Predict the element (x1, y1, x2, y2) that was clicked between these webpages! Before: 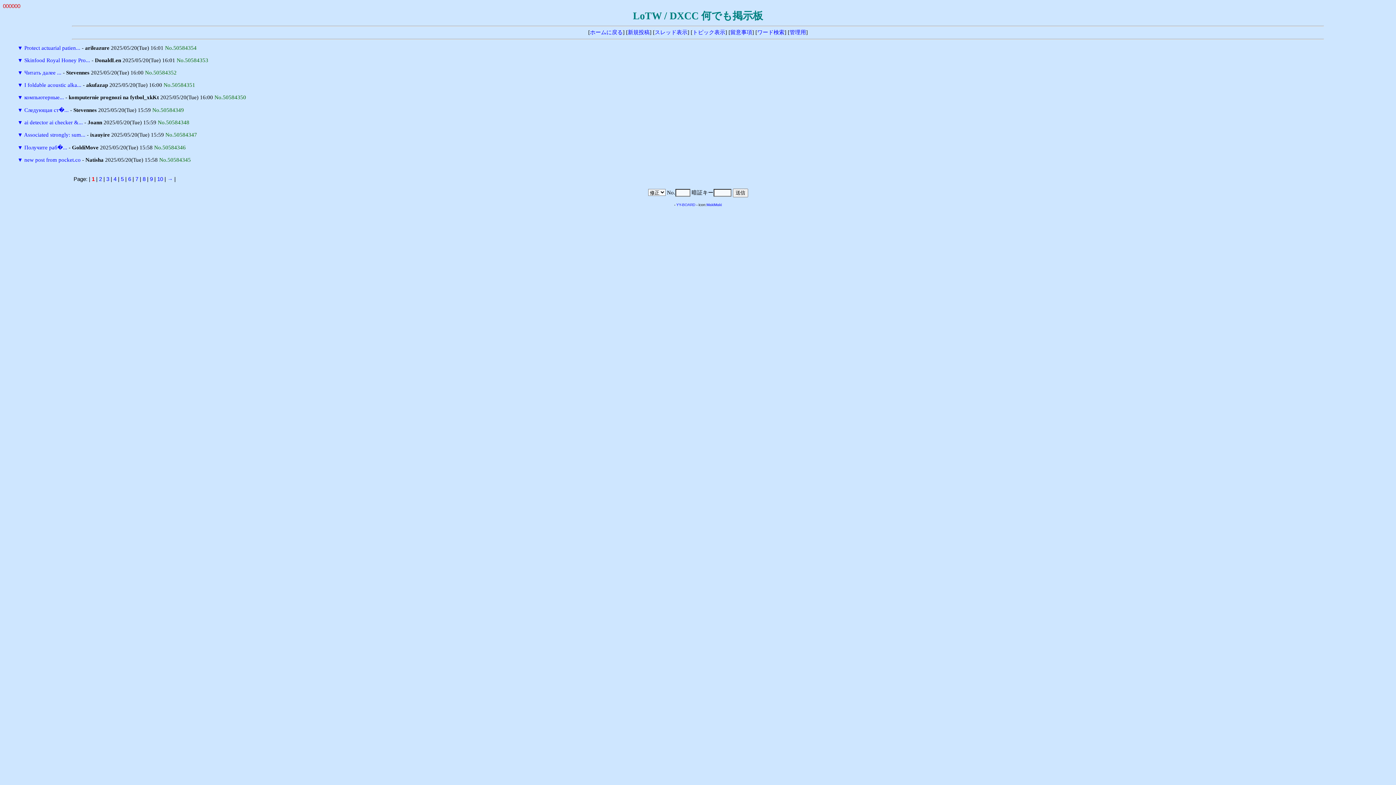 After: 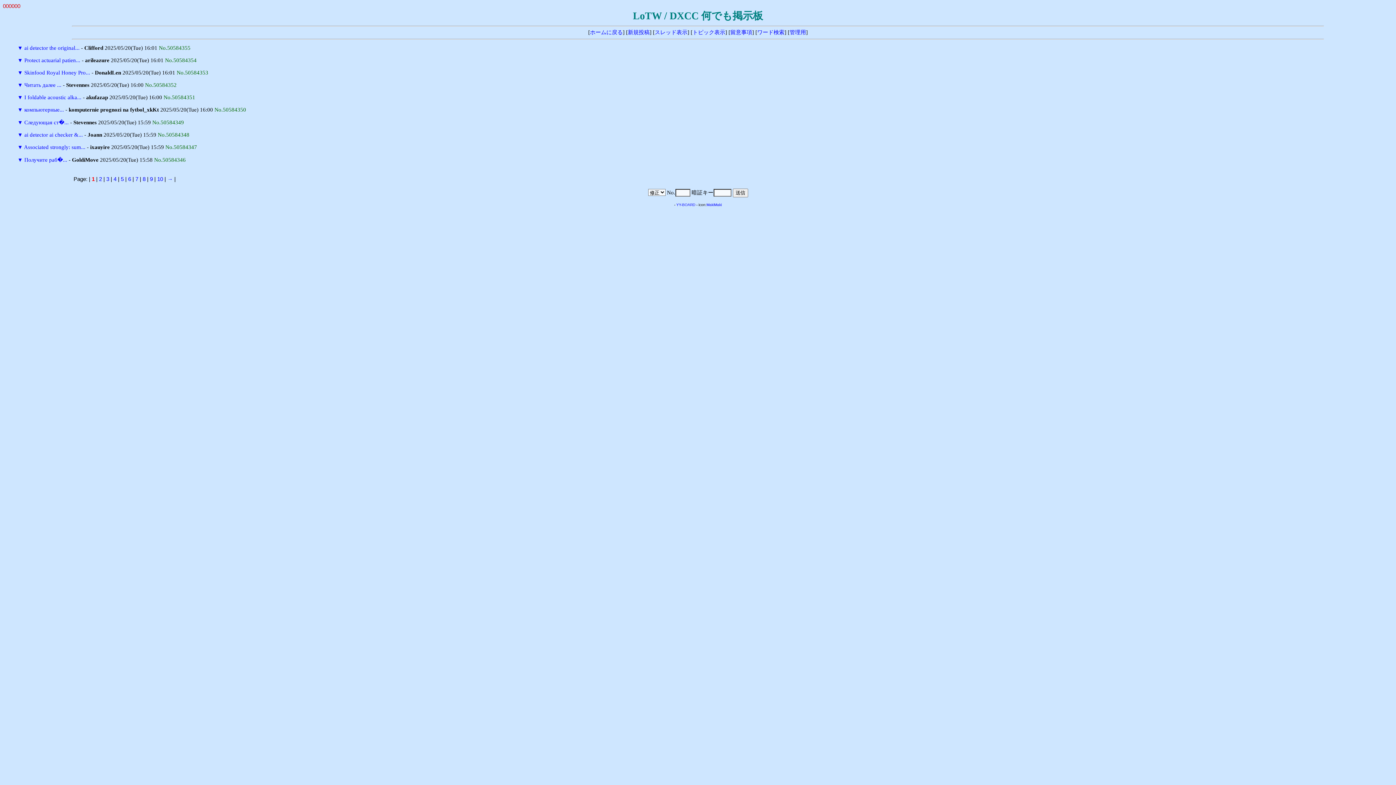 Action: bbox: (17, 44, 22, 50) label: ▼